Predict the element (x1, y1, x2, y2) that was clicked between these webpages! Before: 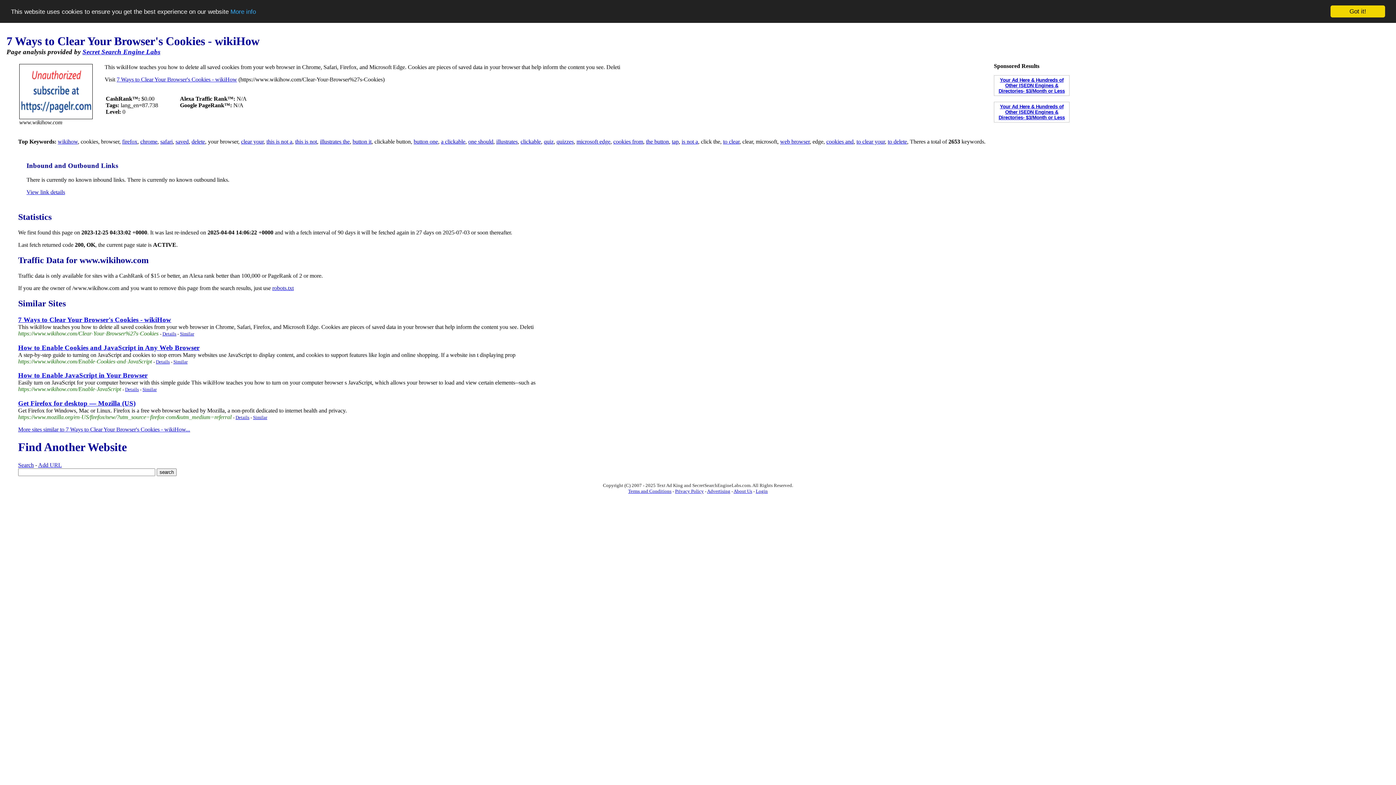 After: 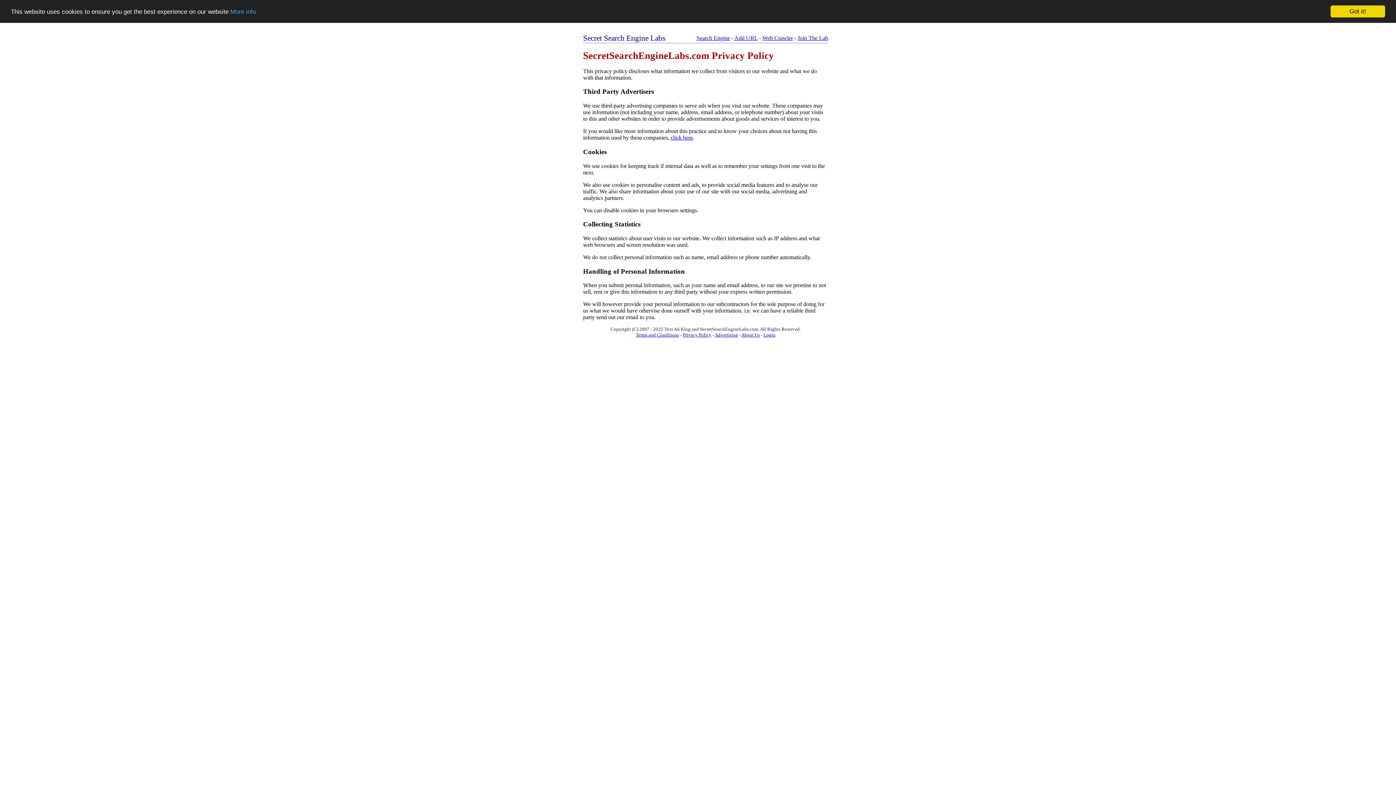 Action: label: Privacy Policy bbox: (675, 488, 704, 494)